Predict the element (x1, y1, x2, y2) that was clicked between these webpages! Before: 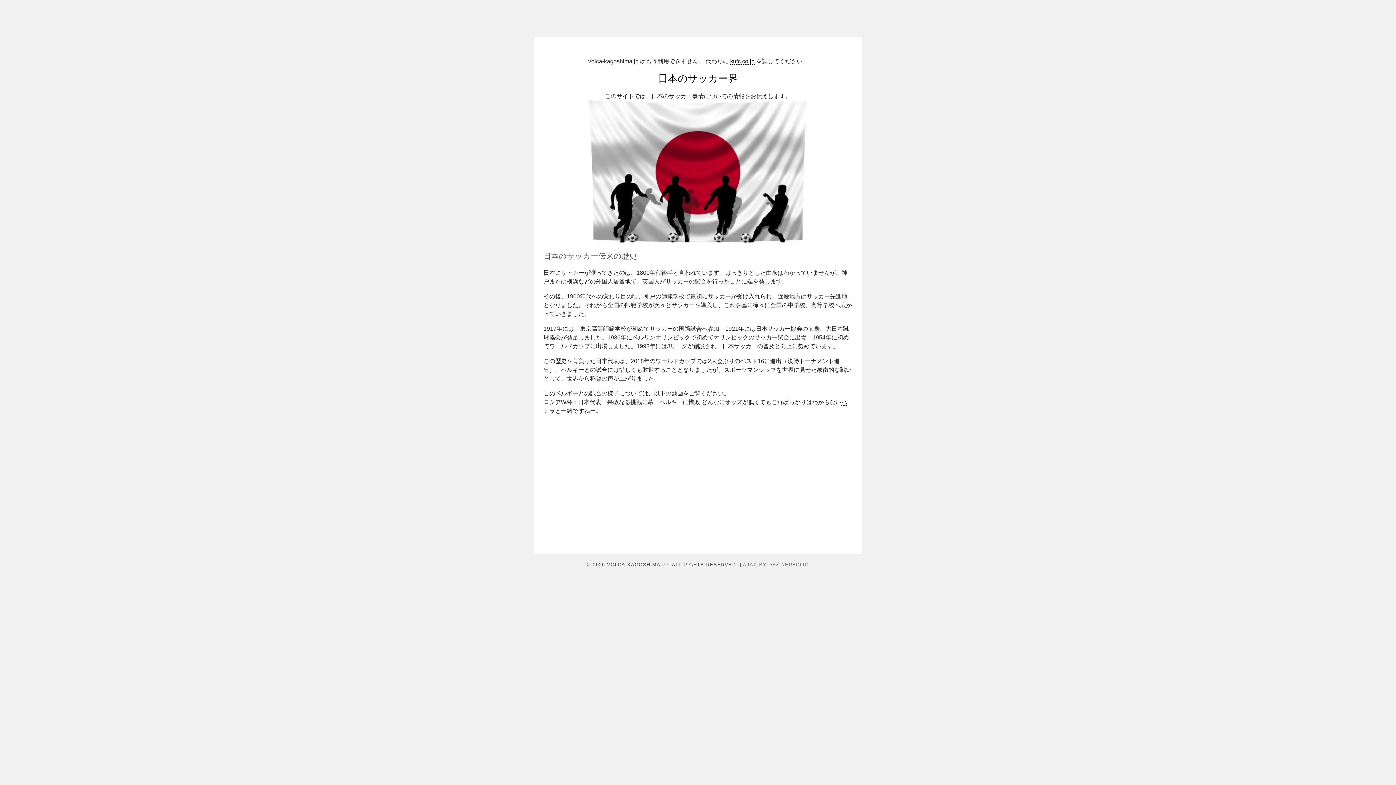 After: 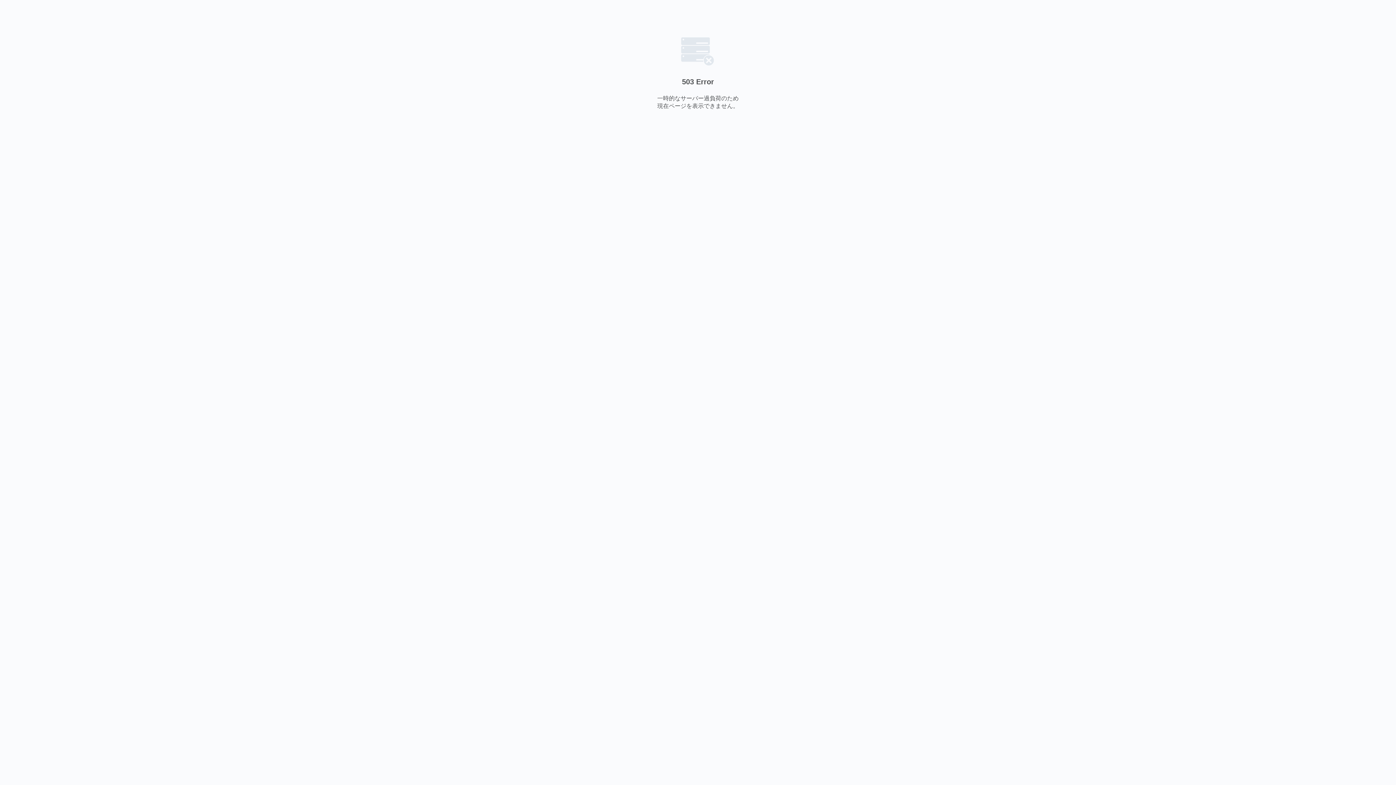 Action: bbox: (730, 58, 754, 64) label: kufc.co.jp